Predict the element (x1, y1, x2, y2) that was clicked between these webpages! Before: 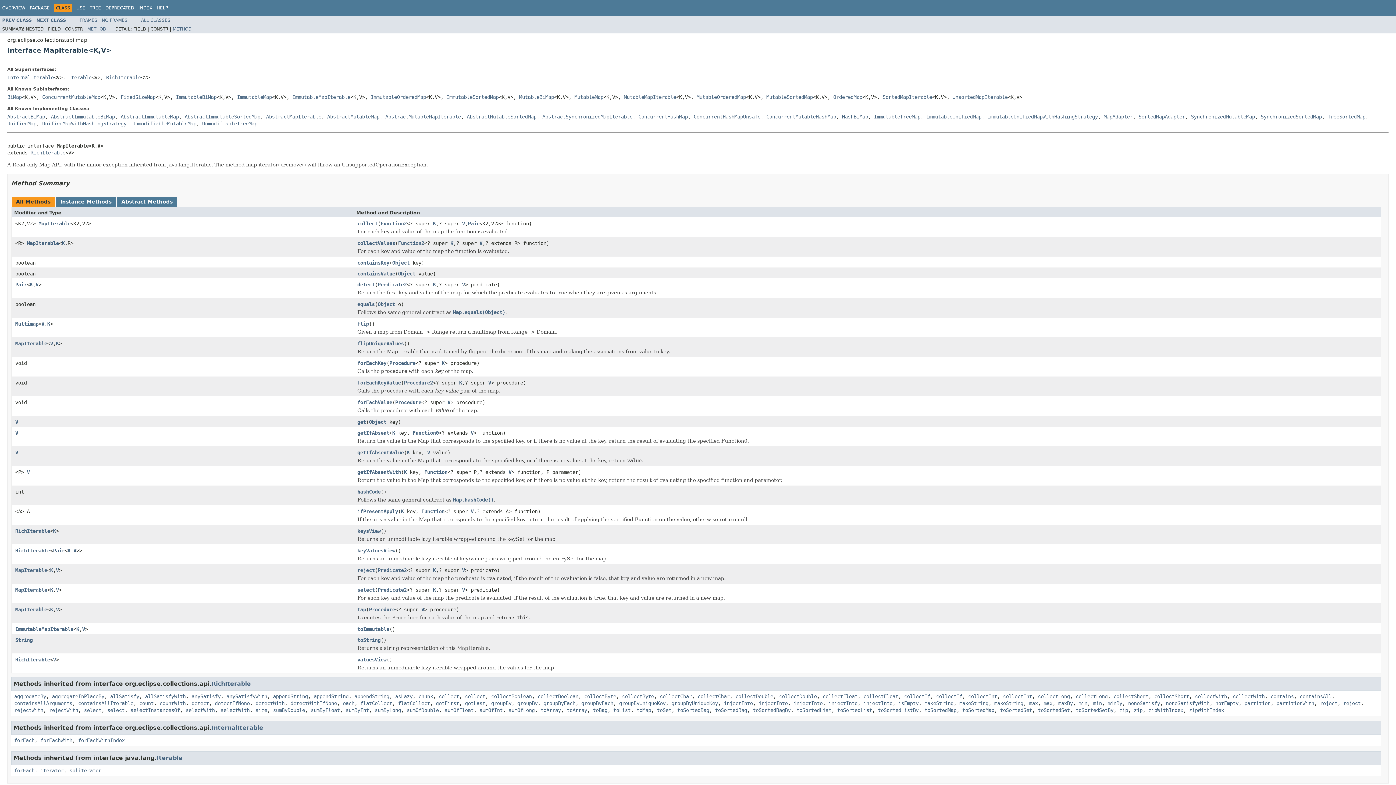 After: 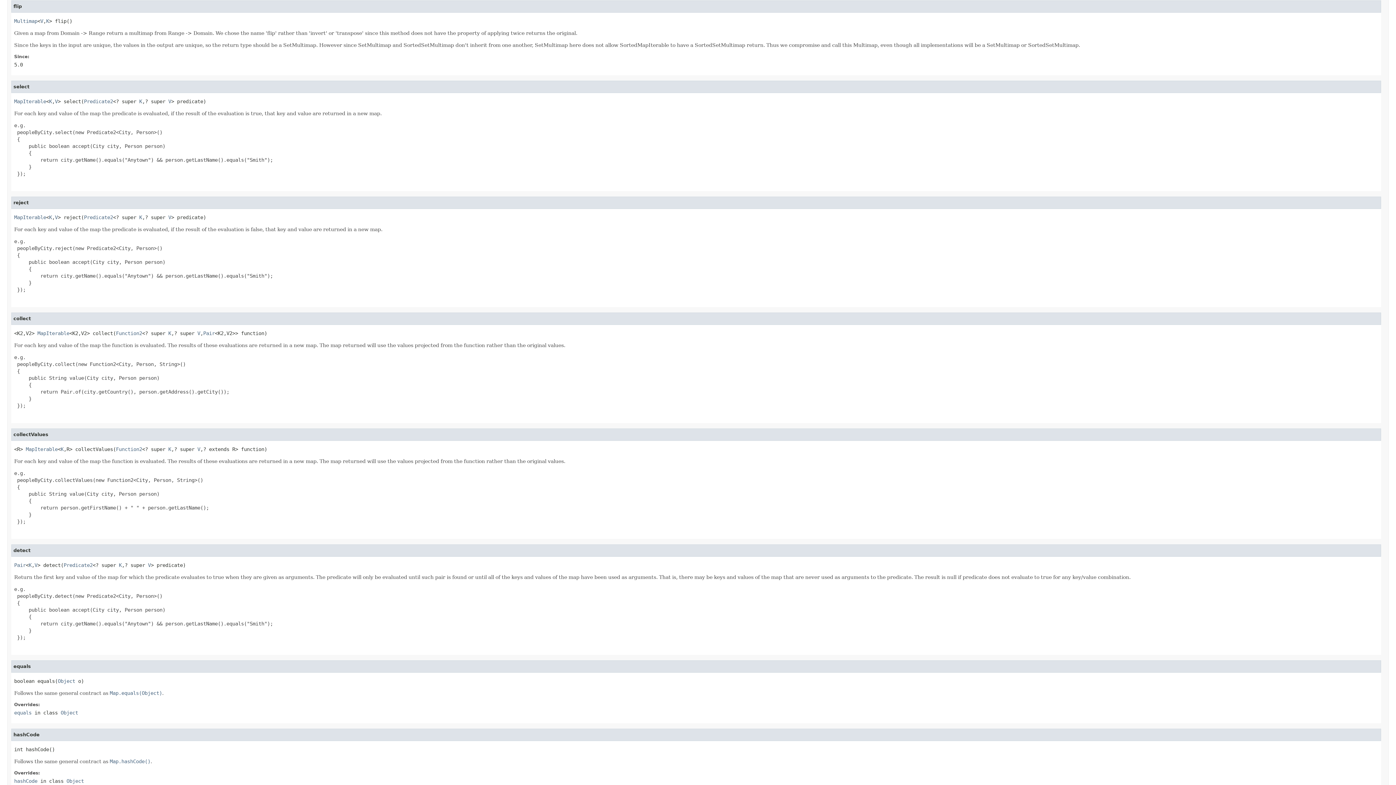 Action: bbox: (357, 320, 369, 327) label: flip